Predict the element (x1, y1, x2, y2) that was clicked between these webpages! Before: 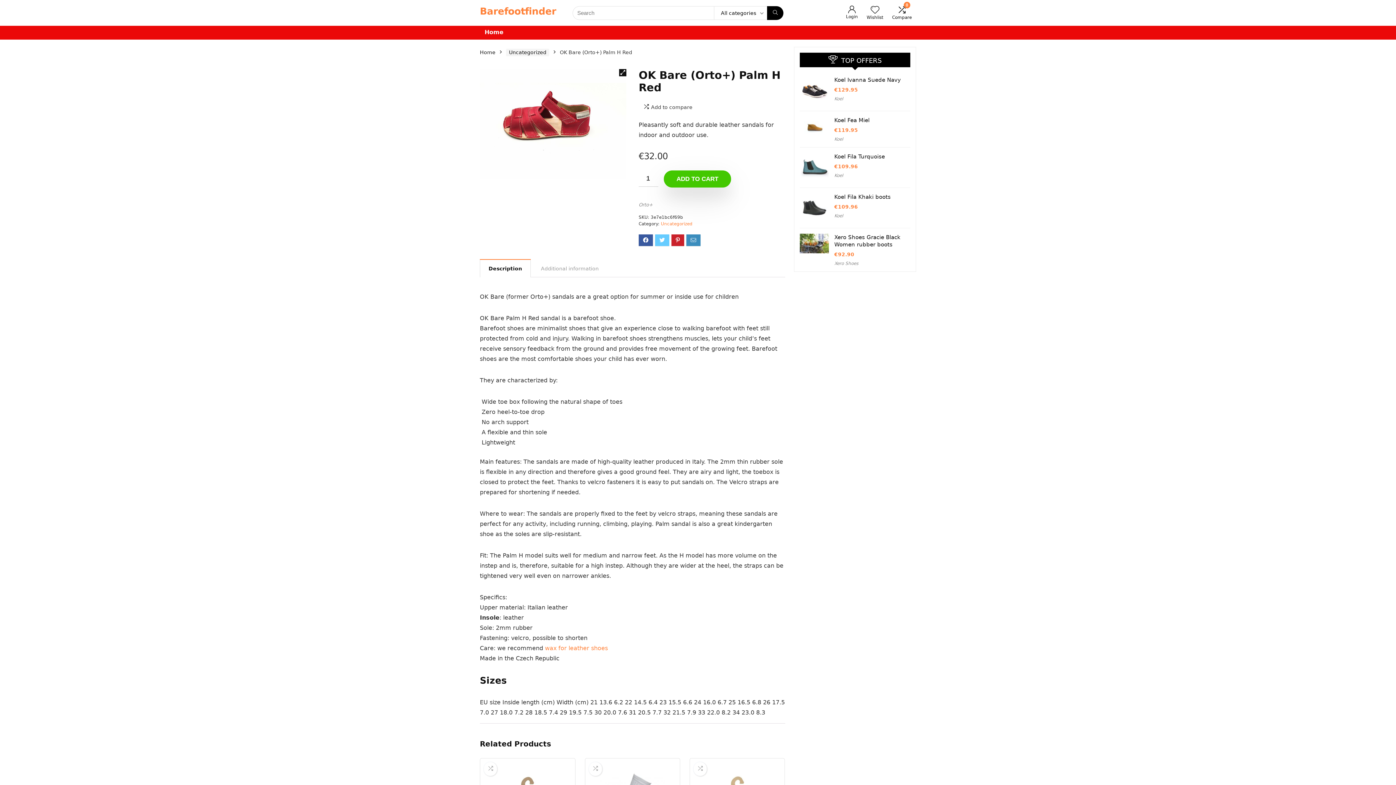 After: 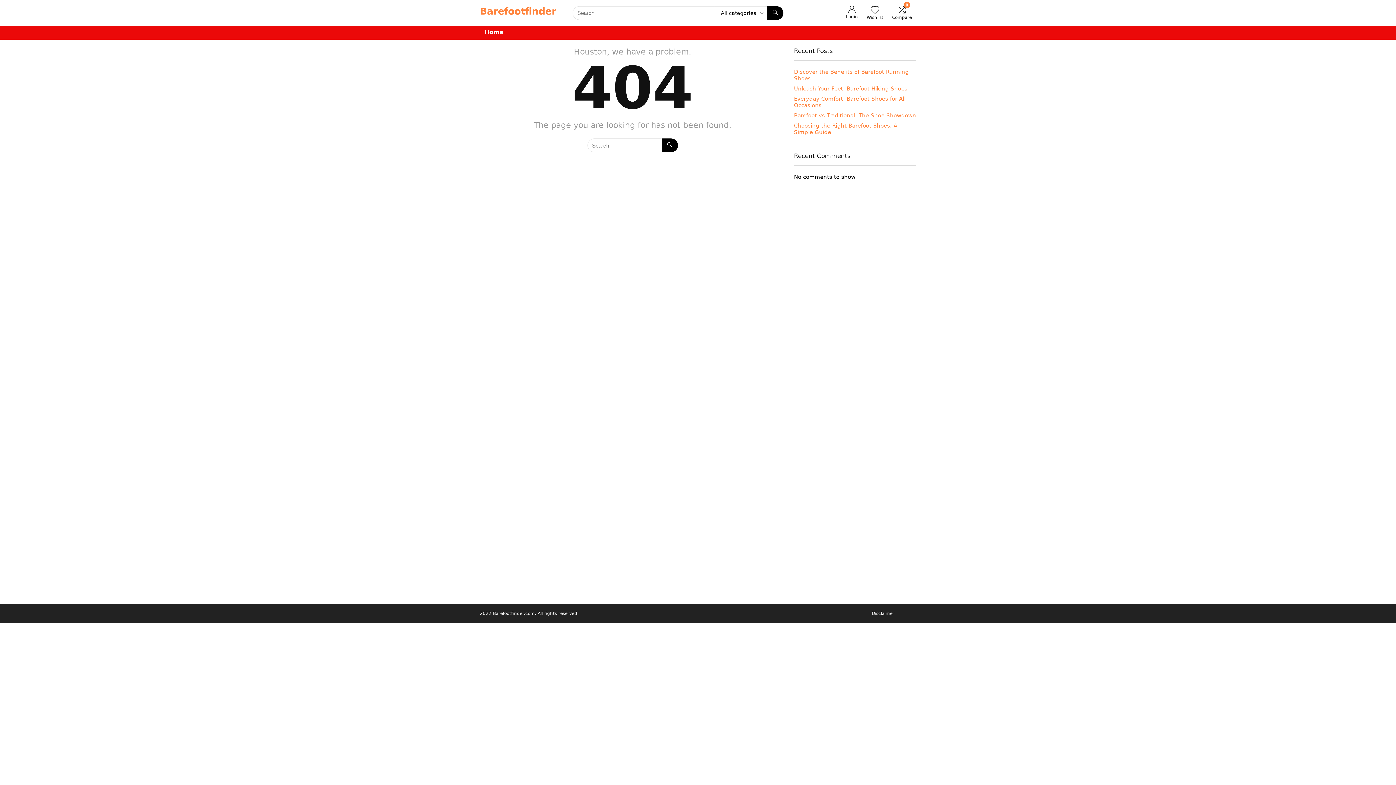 Action: bbox: (870, 5, 879, 15)